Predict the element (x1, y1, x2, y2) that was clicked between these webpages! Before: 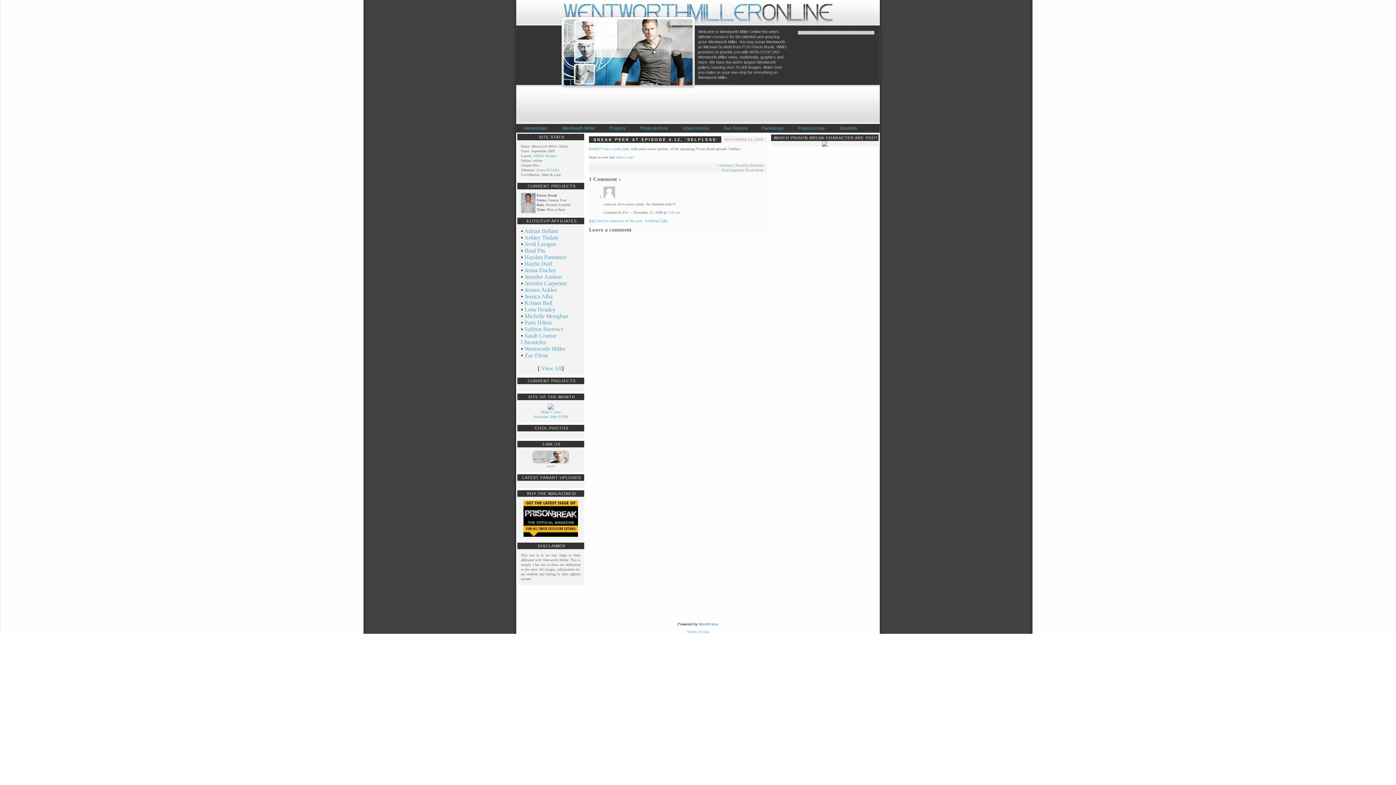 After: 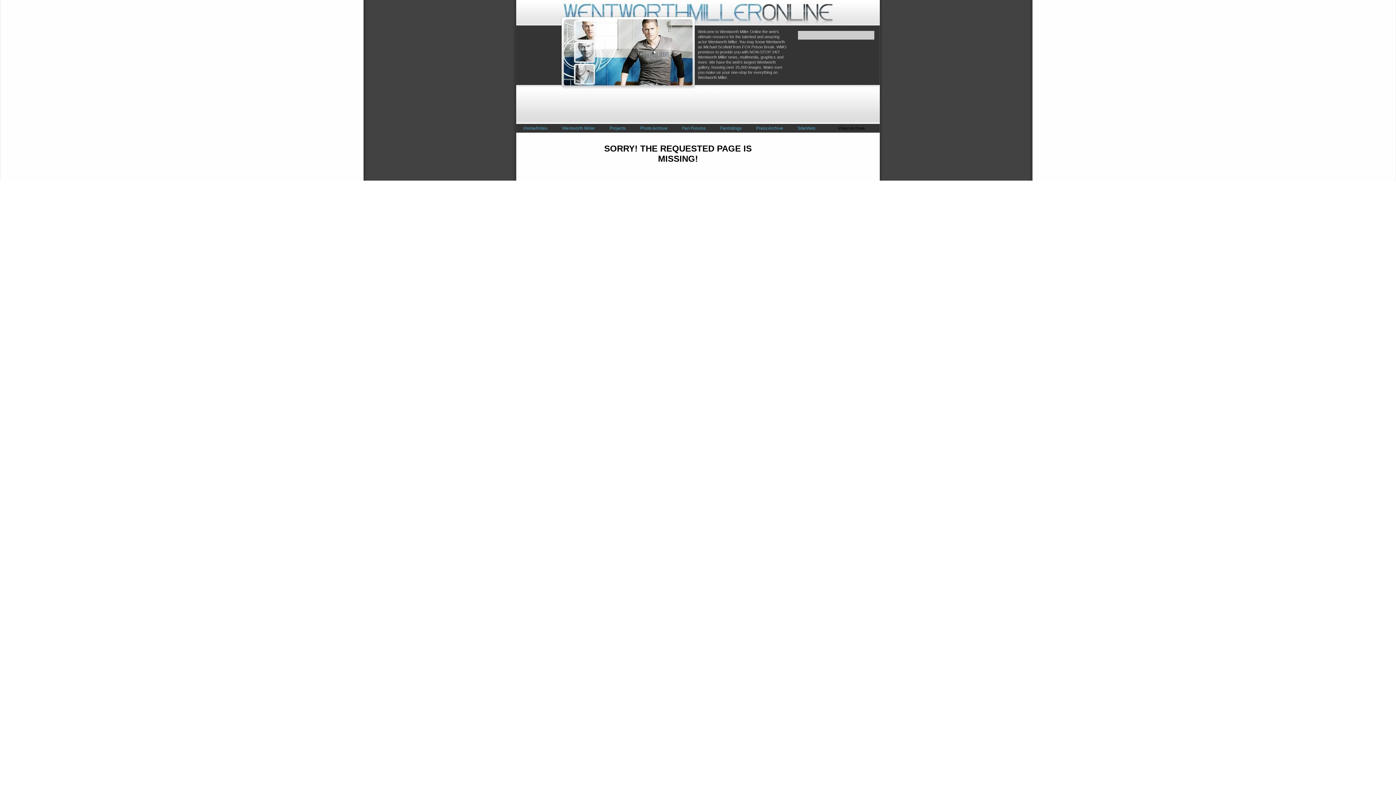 Action: bbox: (716, 125, 754, 130) label: Fan Forums